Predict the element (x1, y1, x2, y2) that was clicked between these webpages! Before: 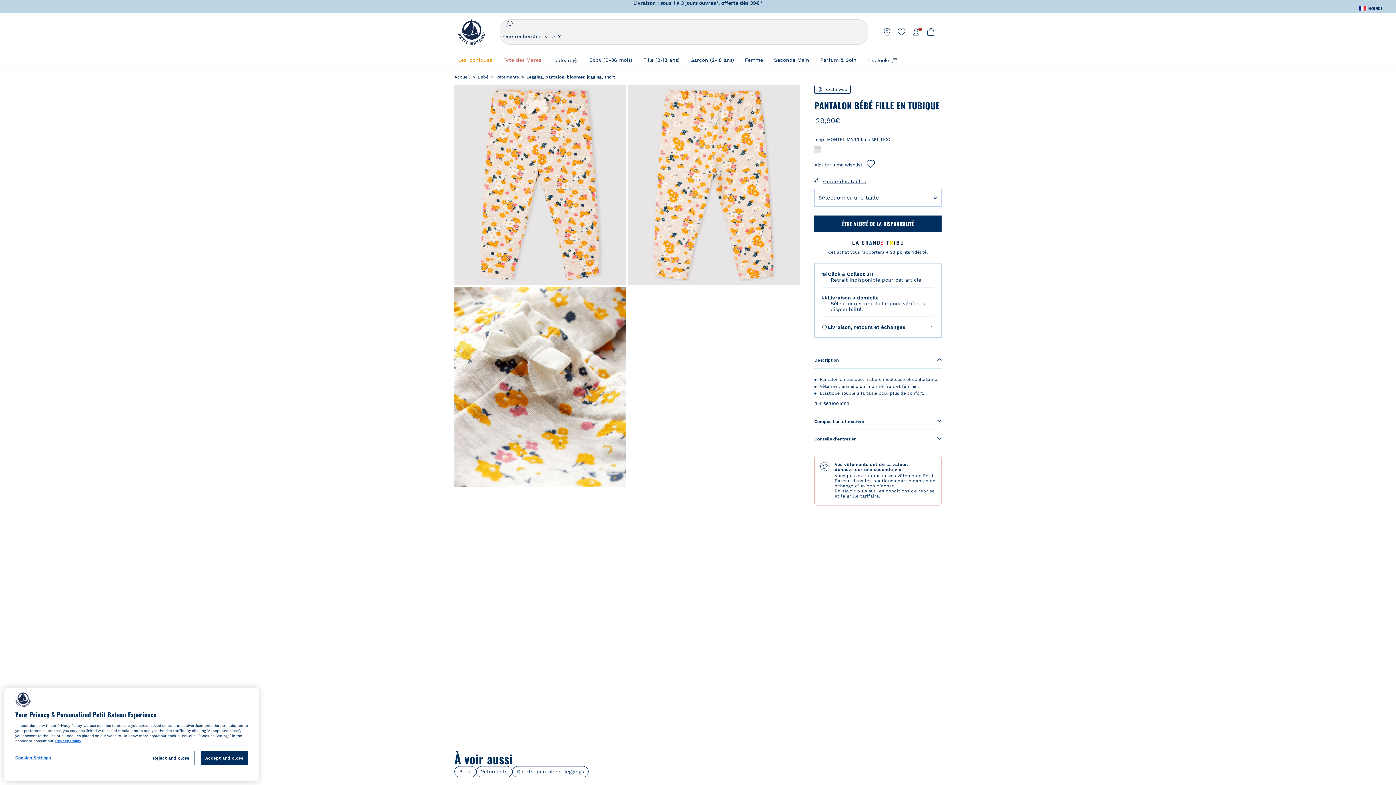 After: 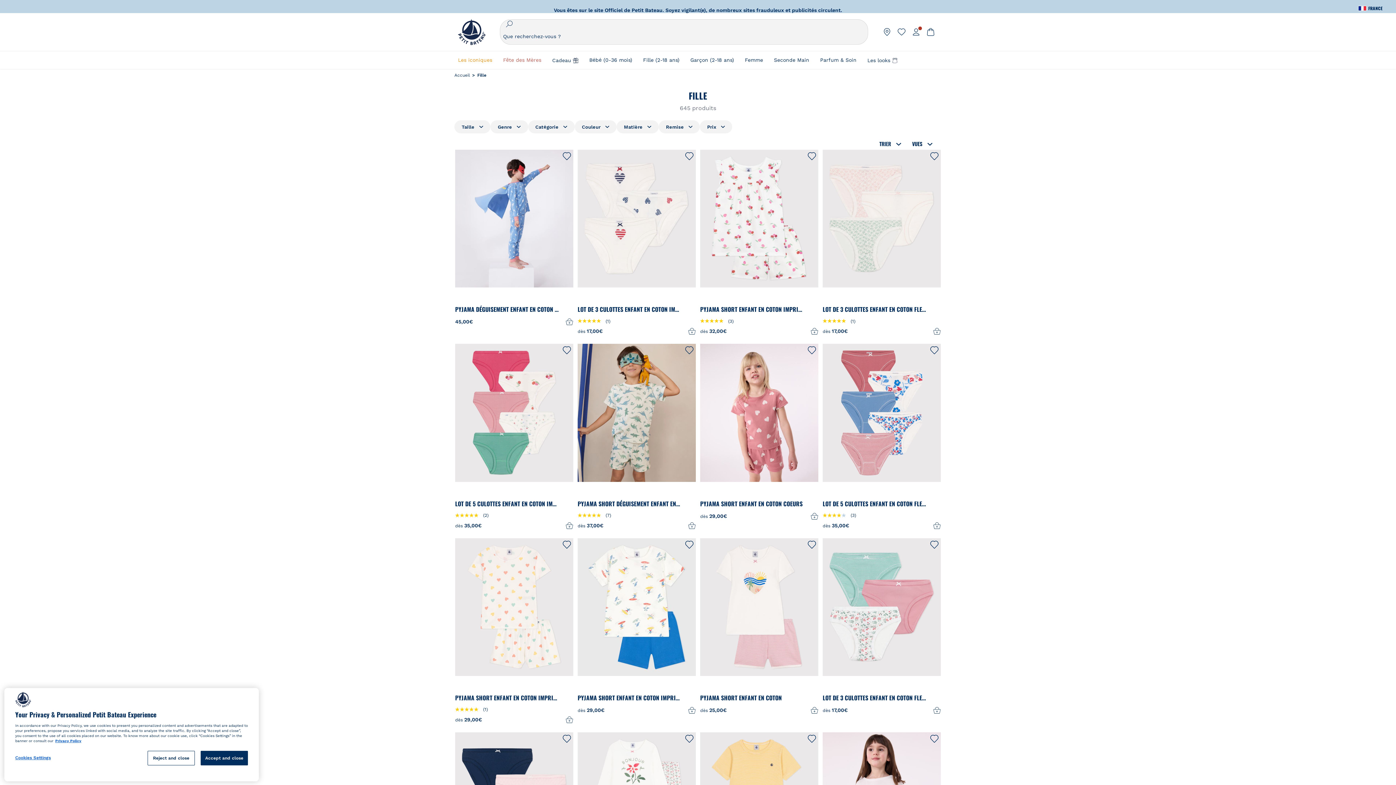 Action: label: Fille (2-18 ans) bbox: (643, 51, 679, 68)